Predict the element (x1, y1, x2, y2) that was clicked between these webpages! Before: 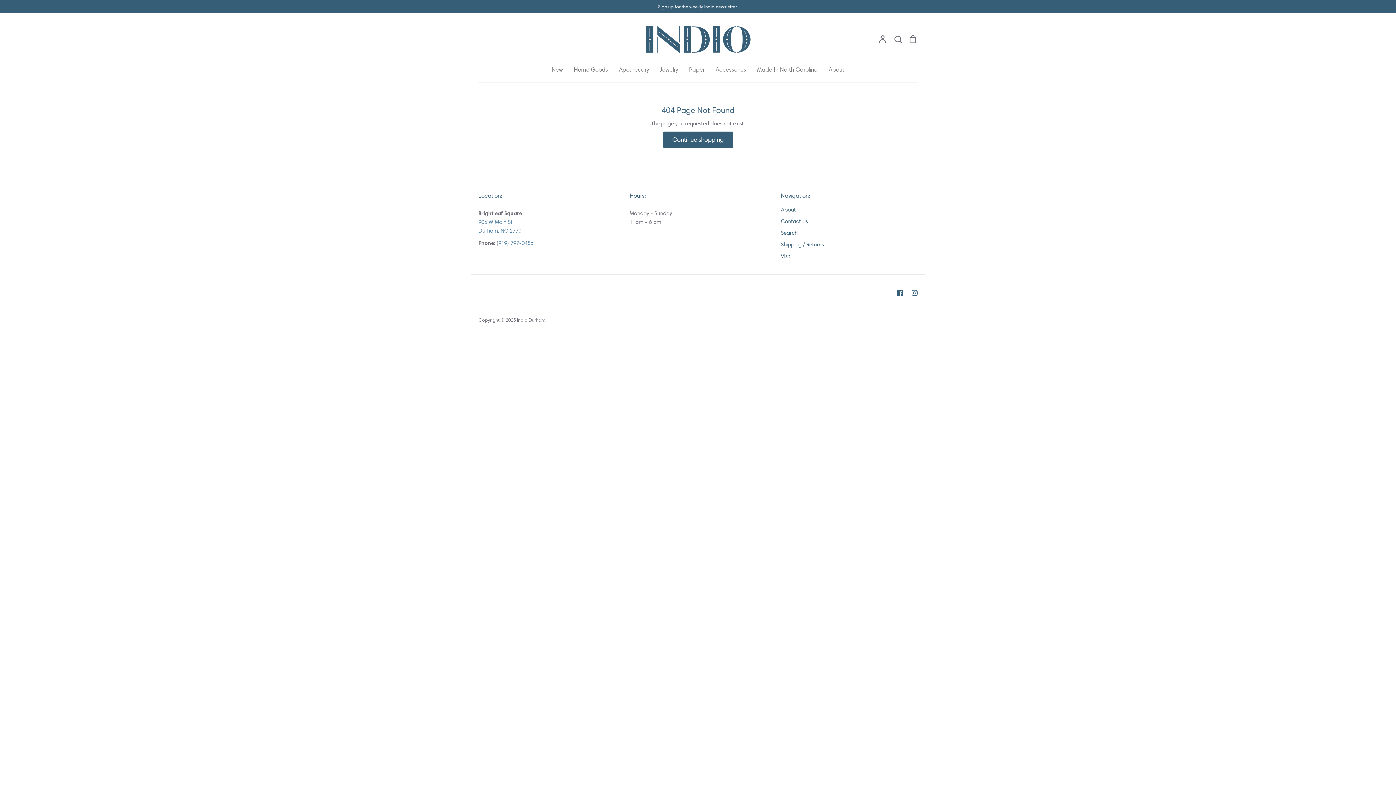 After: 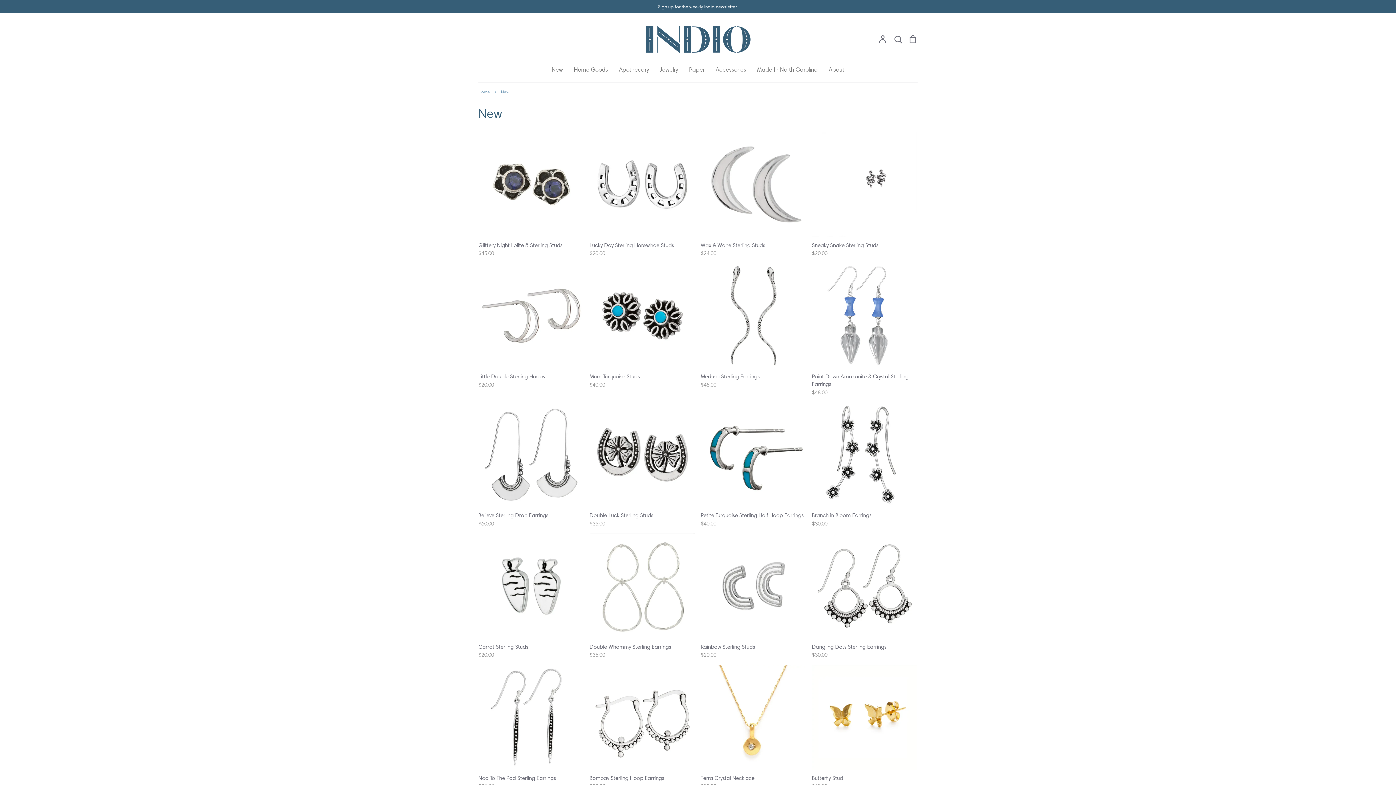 Action: label: New bbox: (551, 66, 563, 73)